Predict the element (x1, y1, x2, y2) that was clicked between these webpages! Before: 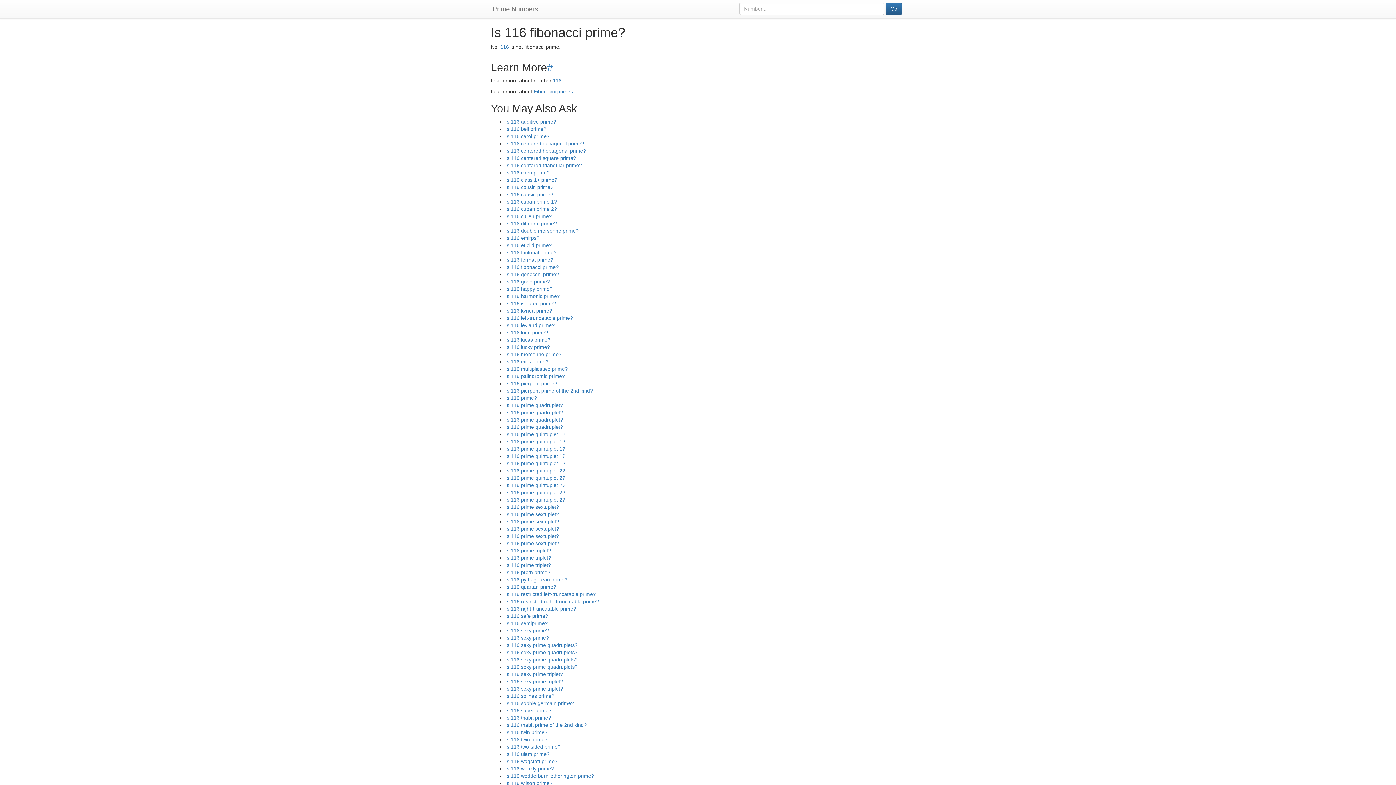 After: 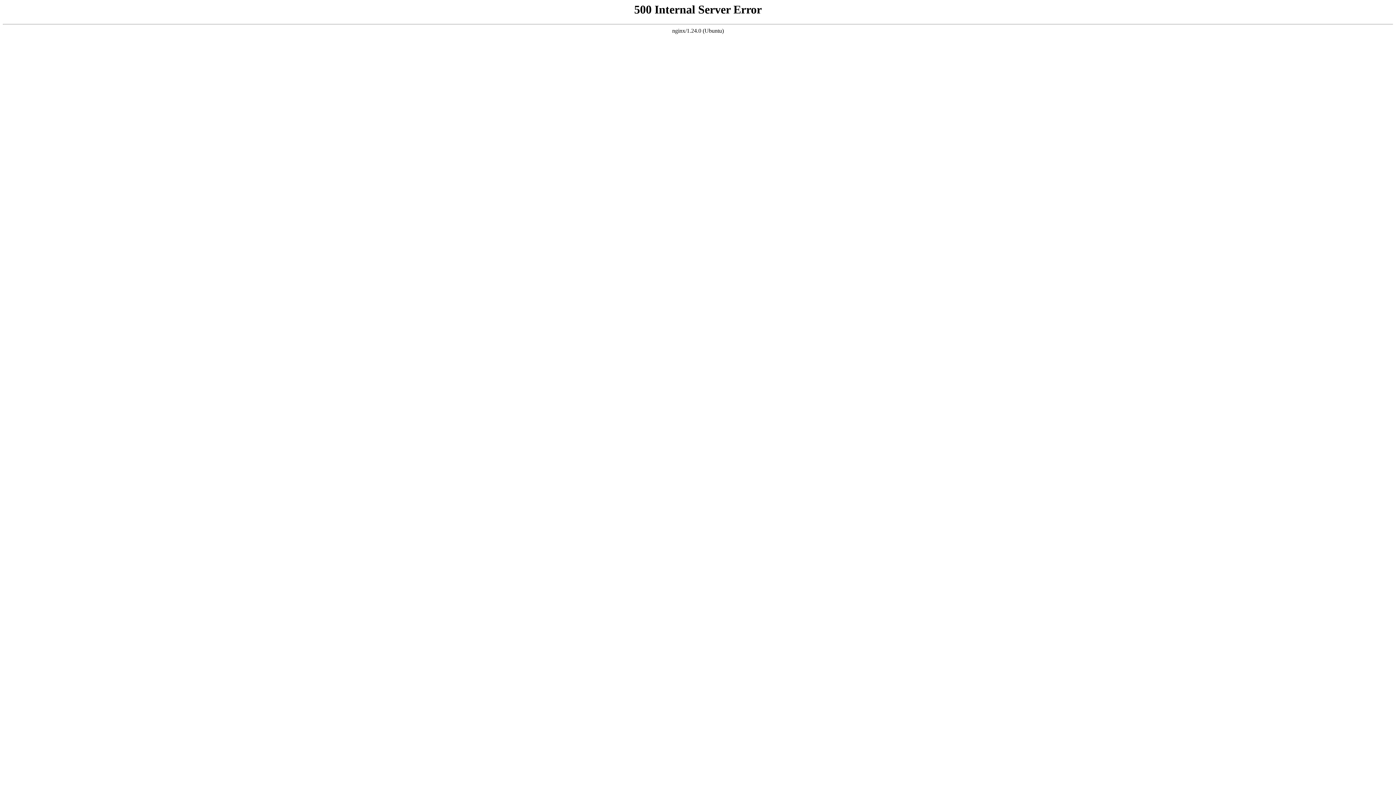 Action: label: Is 116 sexy prime quadruplets? bbox: (505, 664, 577, 670)